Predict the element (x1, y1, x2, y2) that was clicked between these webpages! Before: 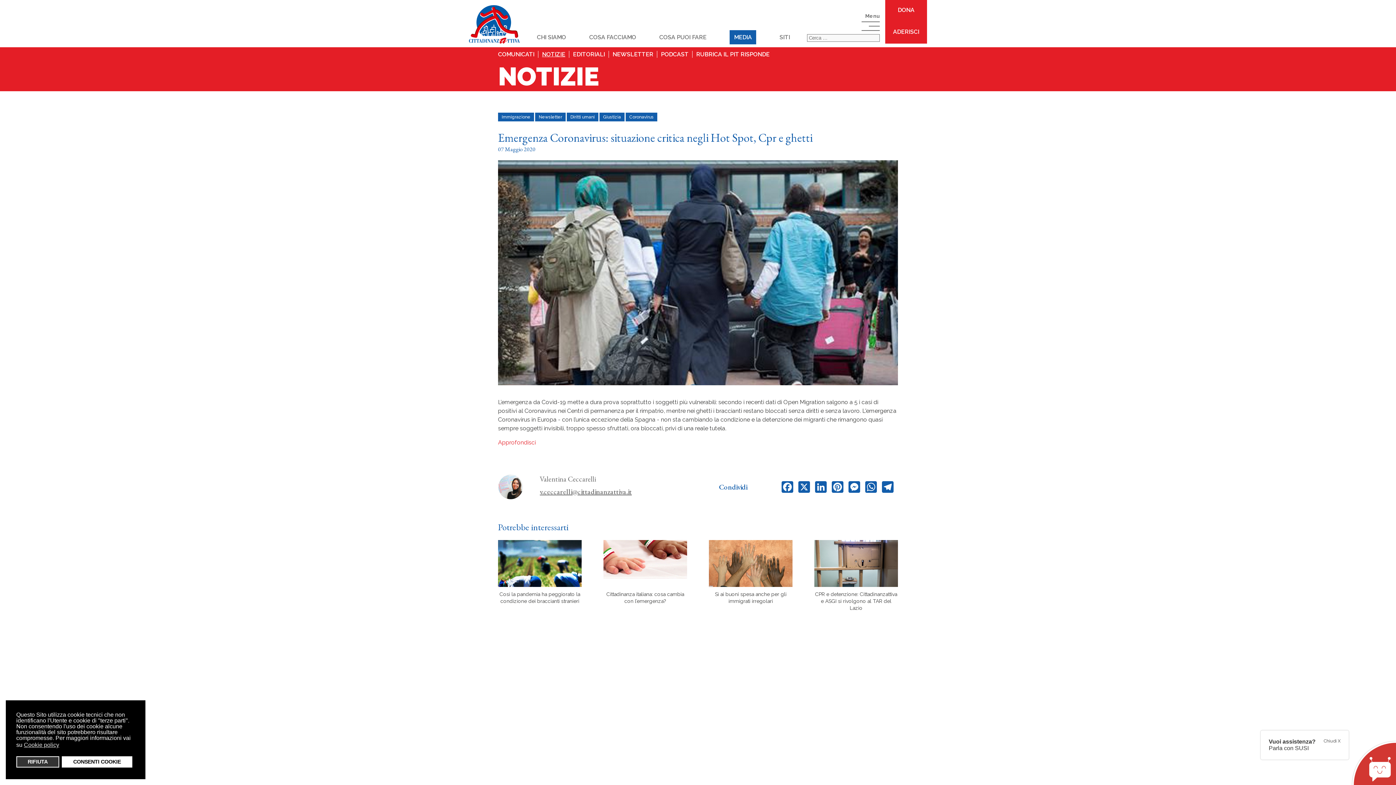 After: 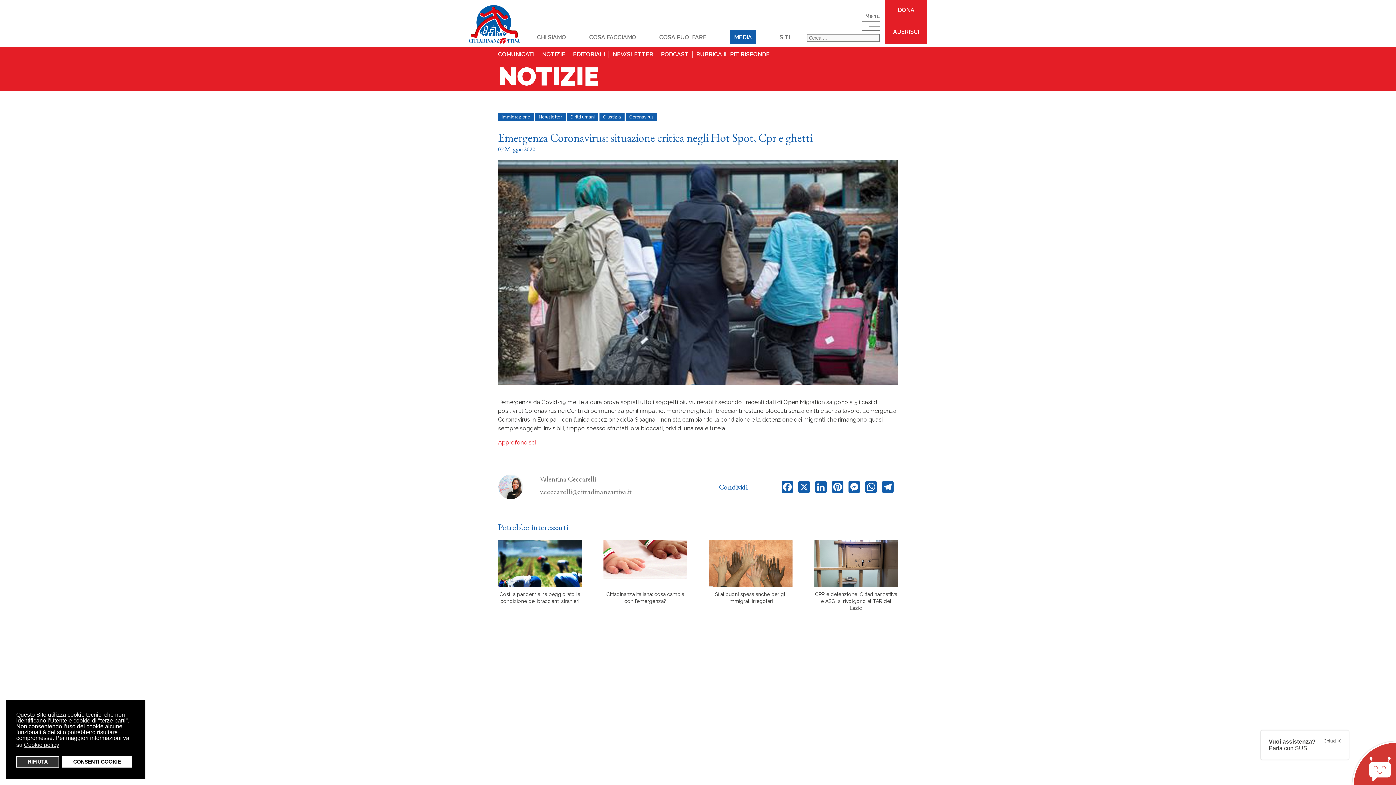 Action: bbox: (1354, 743, 1396, 779)